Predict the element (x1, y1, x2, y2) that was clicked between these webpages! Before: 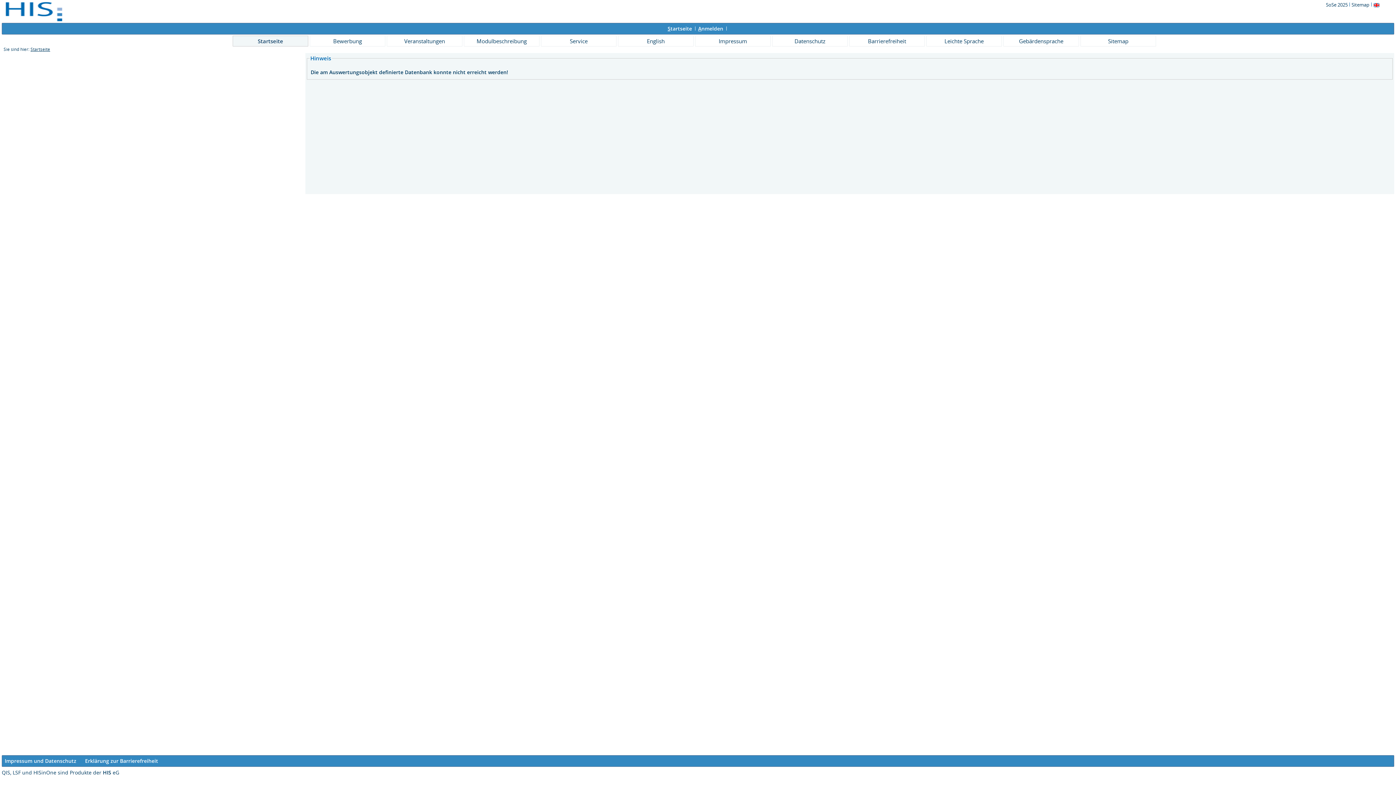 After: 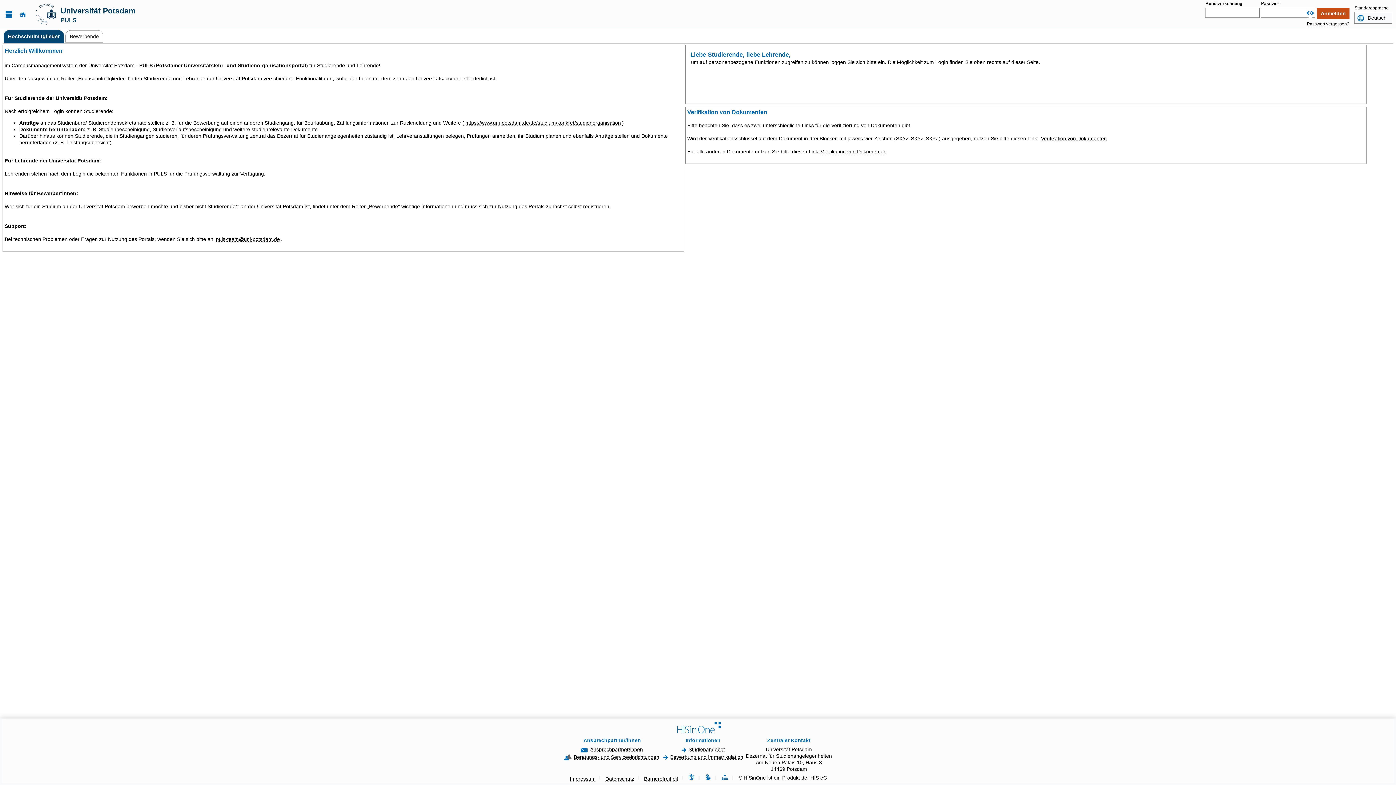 Action: label: Service bbox: (541, 35, 616, 46)